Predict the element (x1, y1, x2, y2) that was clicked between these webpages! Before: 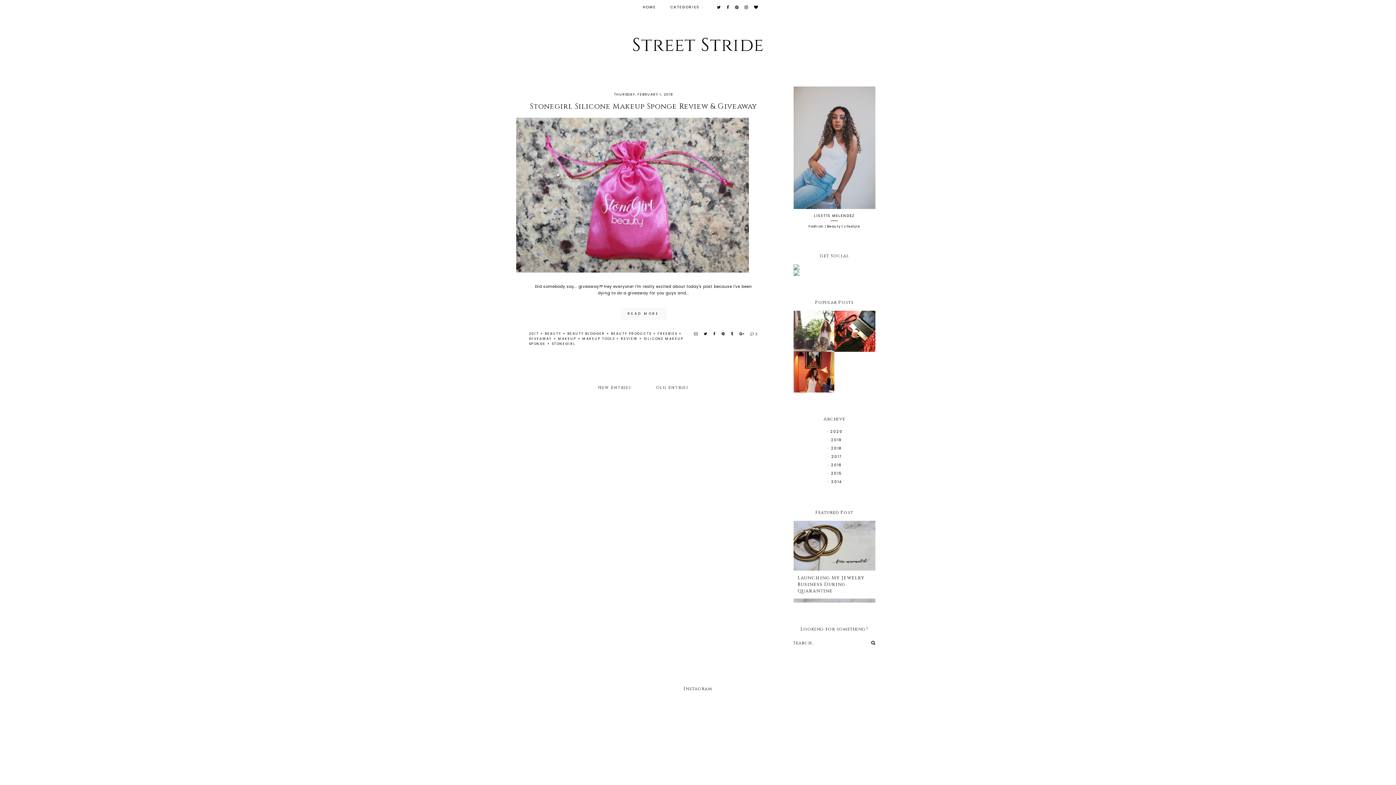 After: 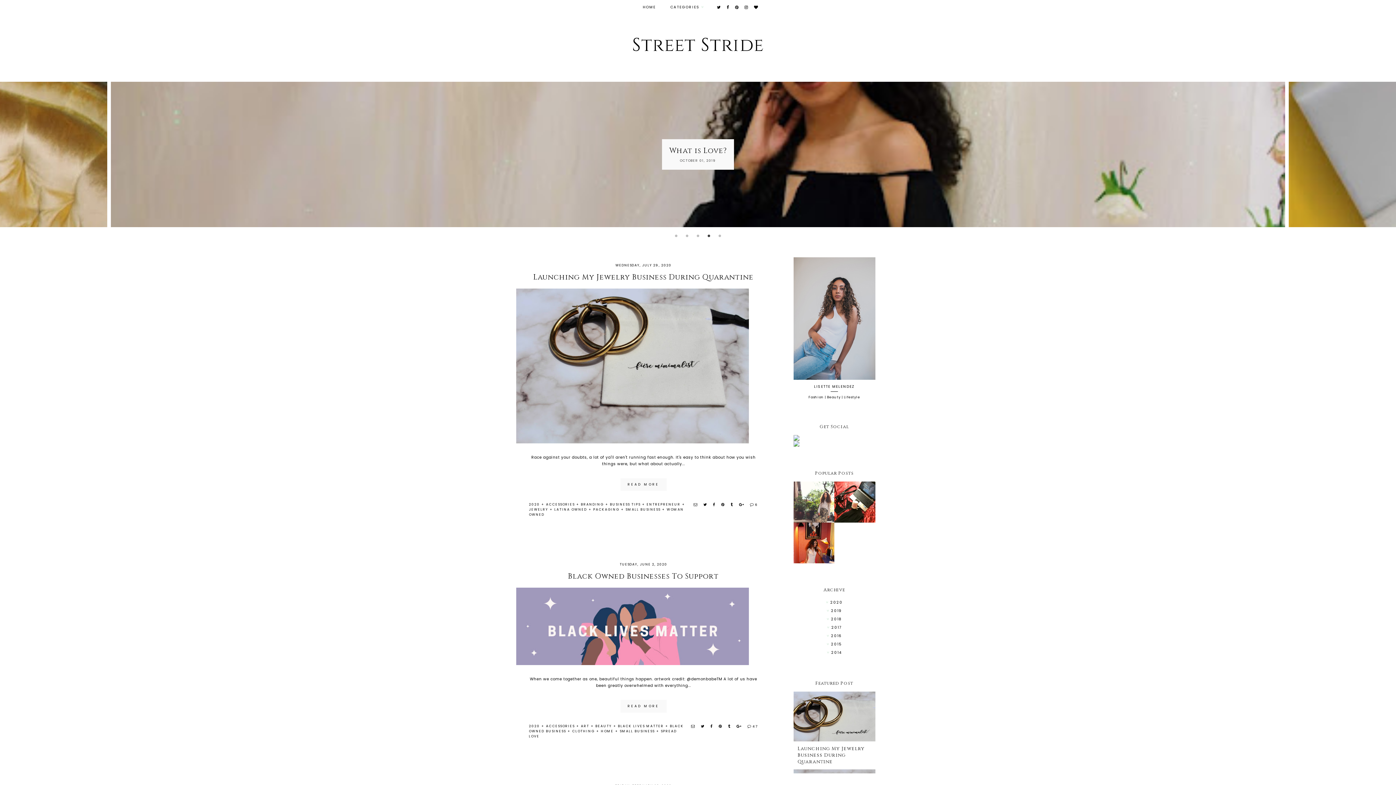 Action: bbox: (632, 33, 764, 57) label: Street Stride